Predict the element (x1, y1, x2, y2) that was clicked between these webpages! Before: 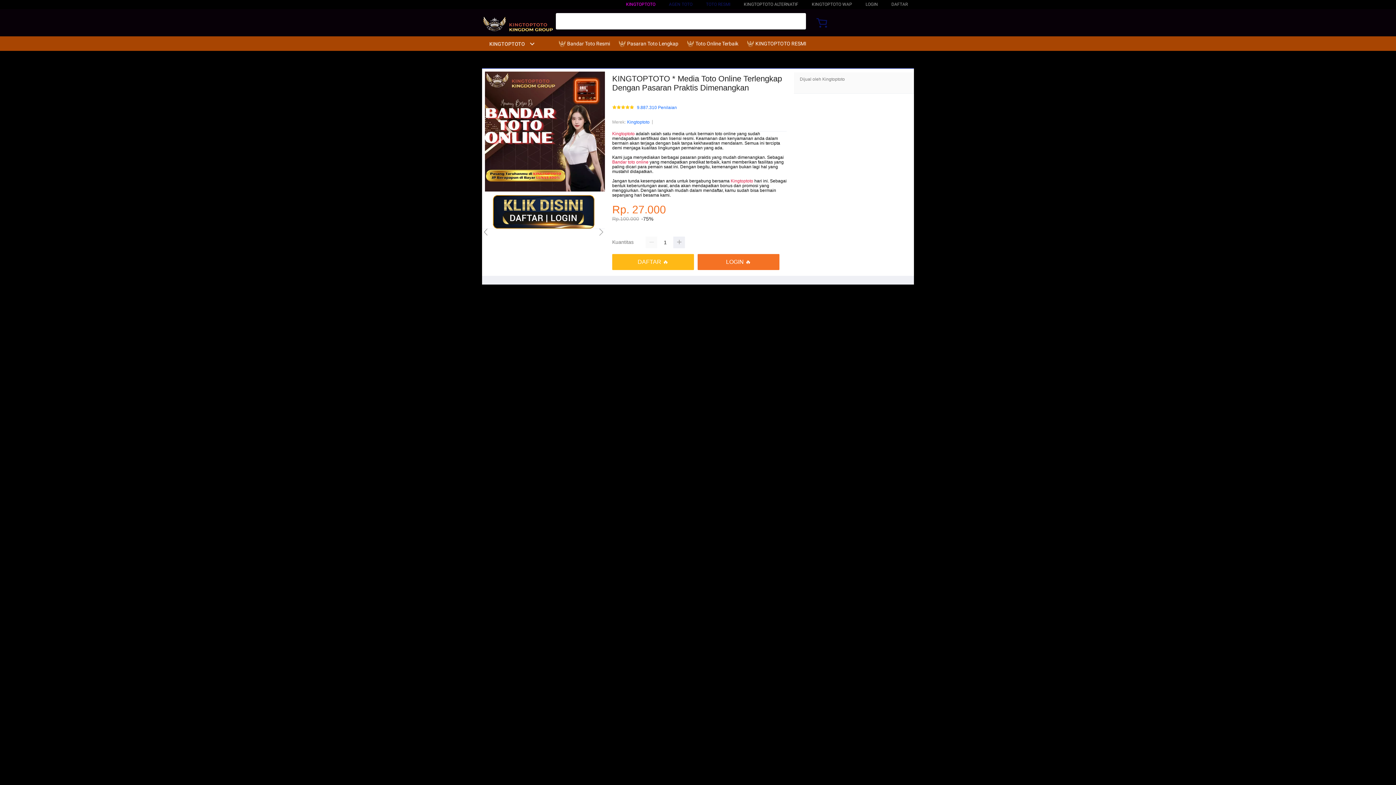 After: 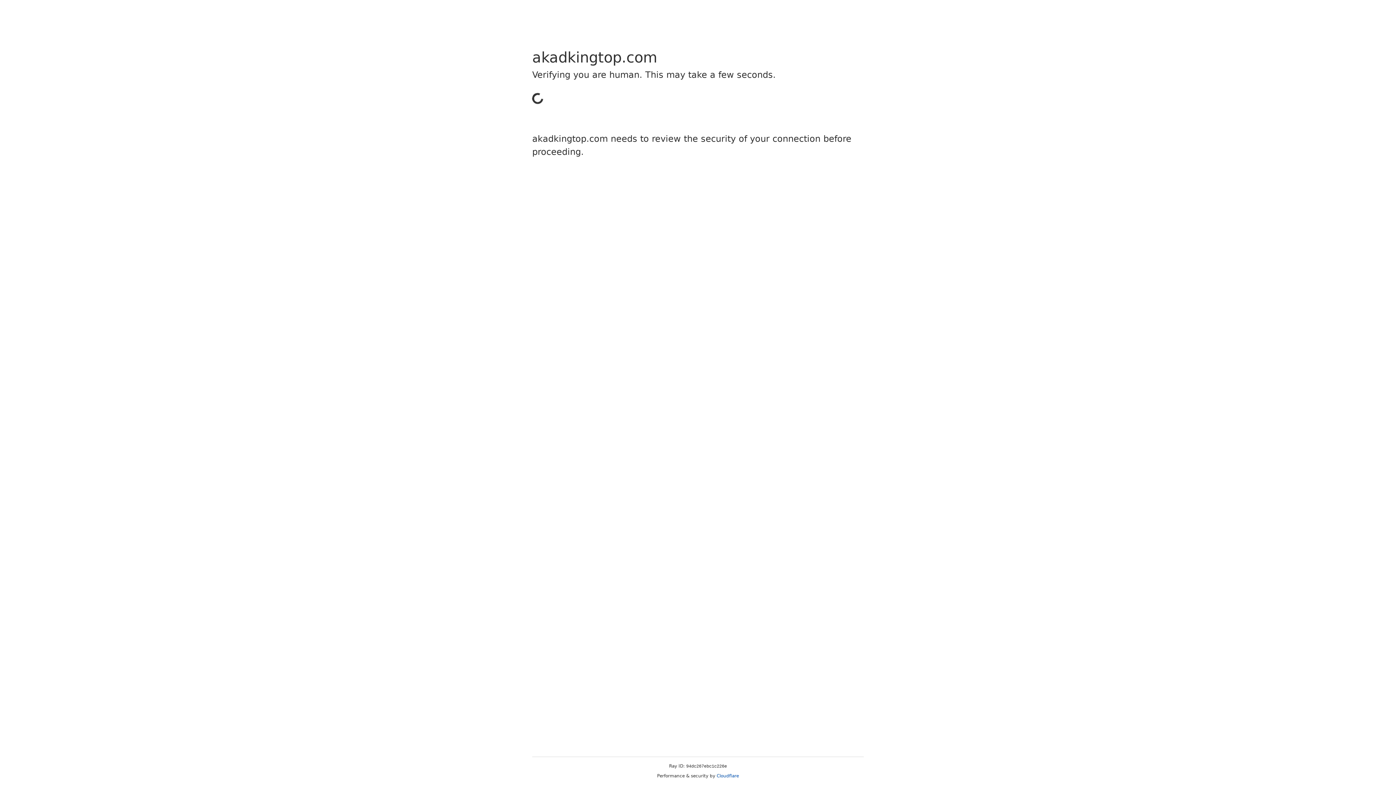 Action: label: DAFTAR bbox: (891, 1, 908, 6)